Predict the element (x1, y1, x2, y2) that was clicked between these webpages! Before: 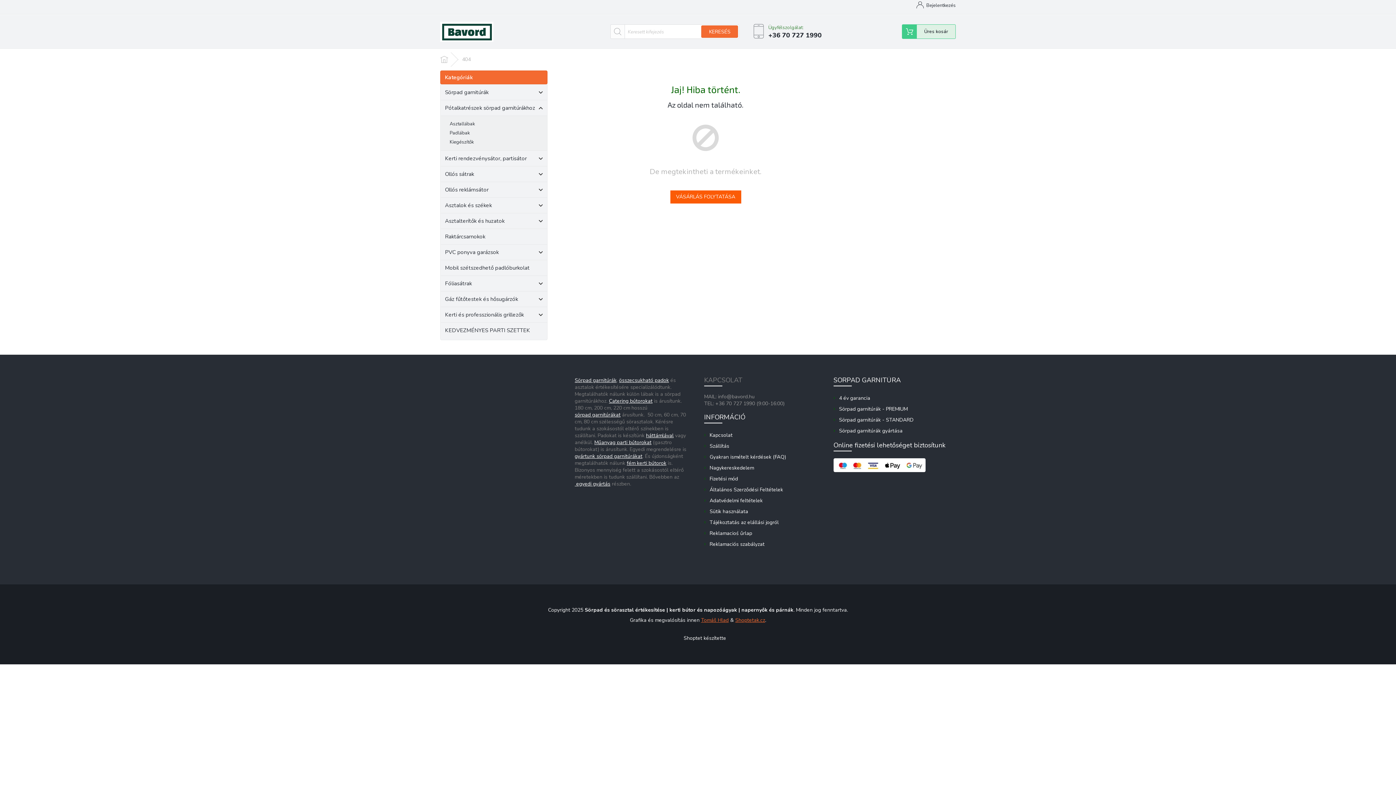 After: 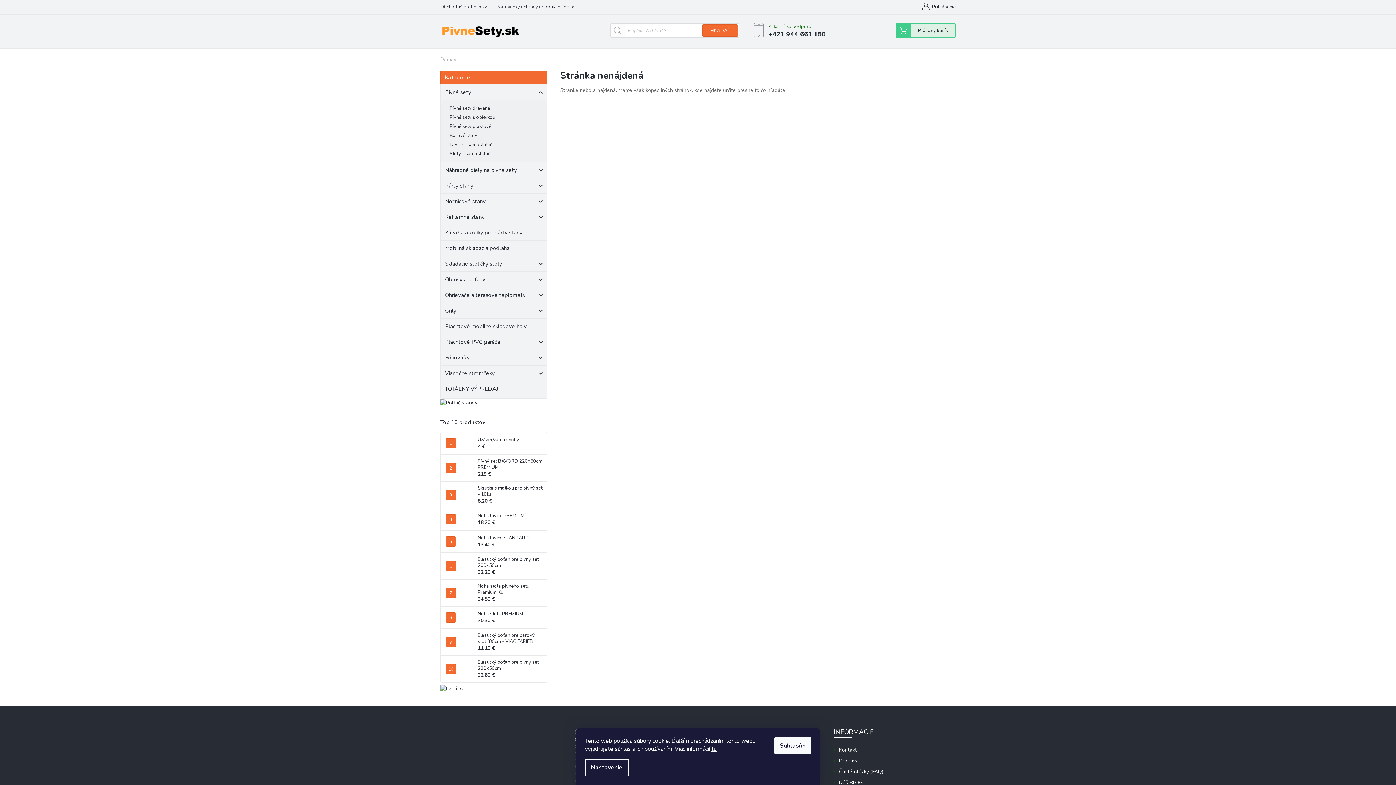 Action: bbox: (574, 377, 616, 384) label: Sörpad garnitúrák